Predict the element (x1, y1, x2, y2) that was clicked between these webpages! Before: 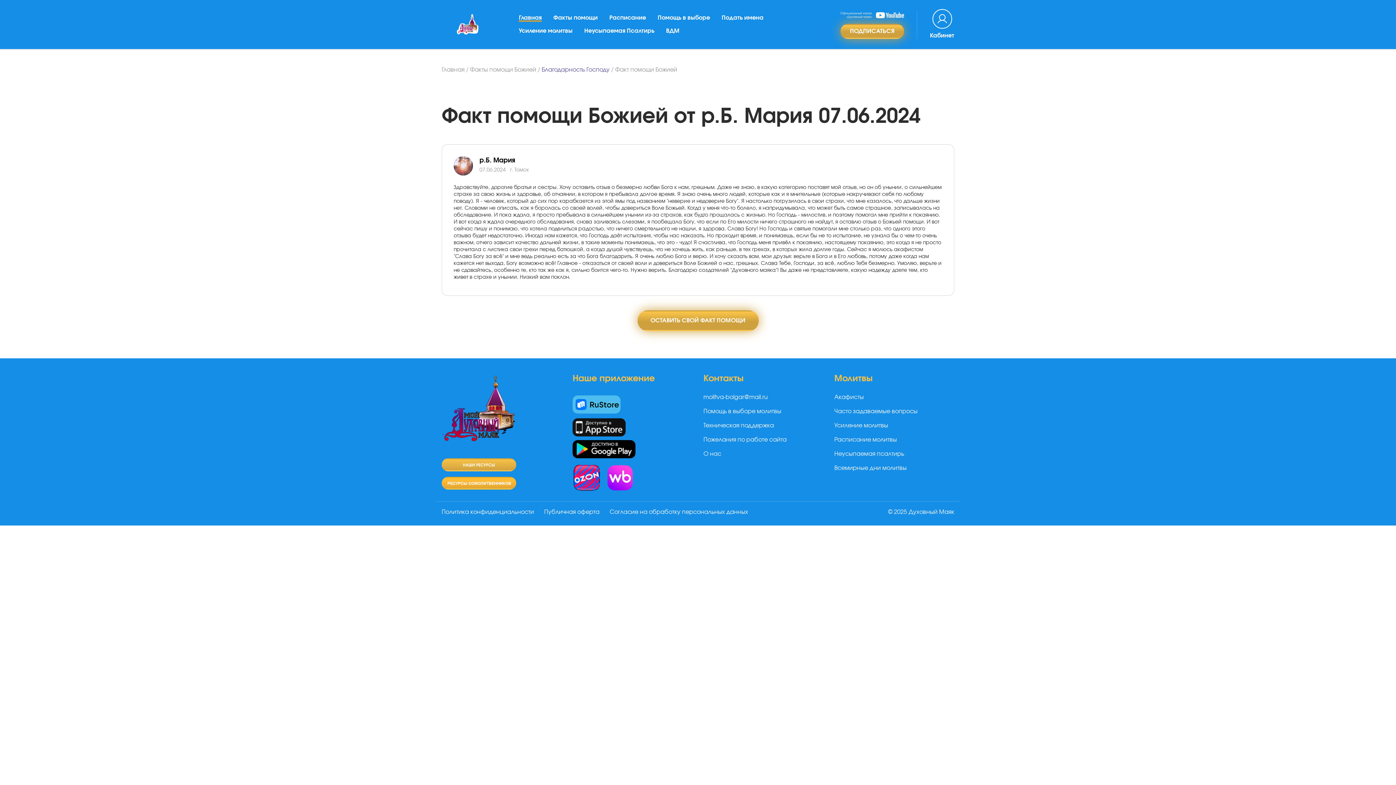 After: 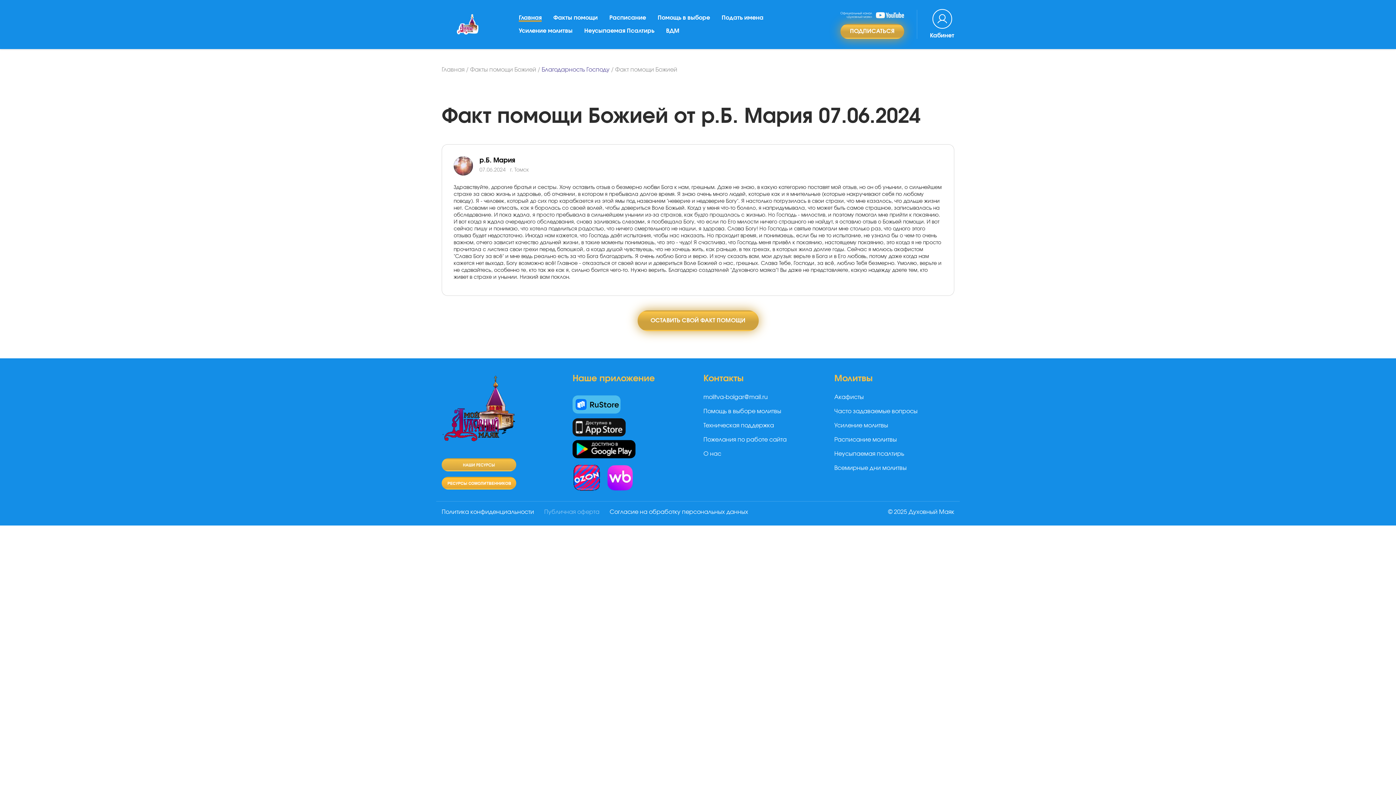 Action: bbox: (544, 508, 599, 516) label: Публичная оферта